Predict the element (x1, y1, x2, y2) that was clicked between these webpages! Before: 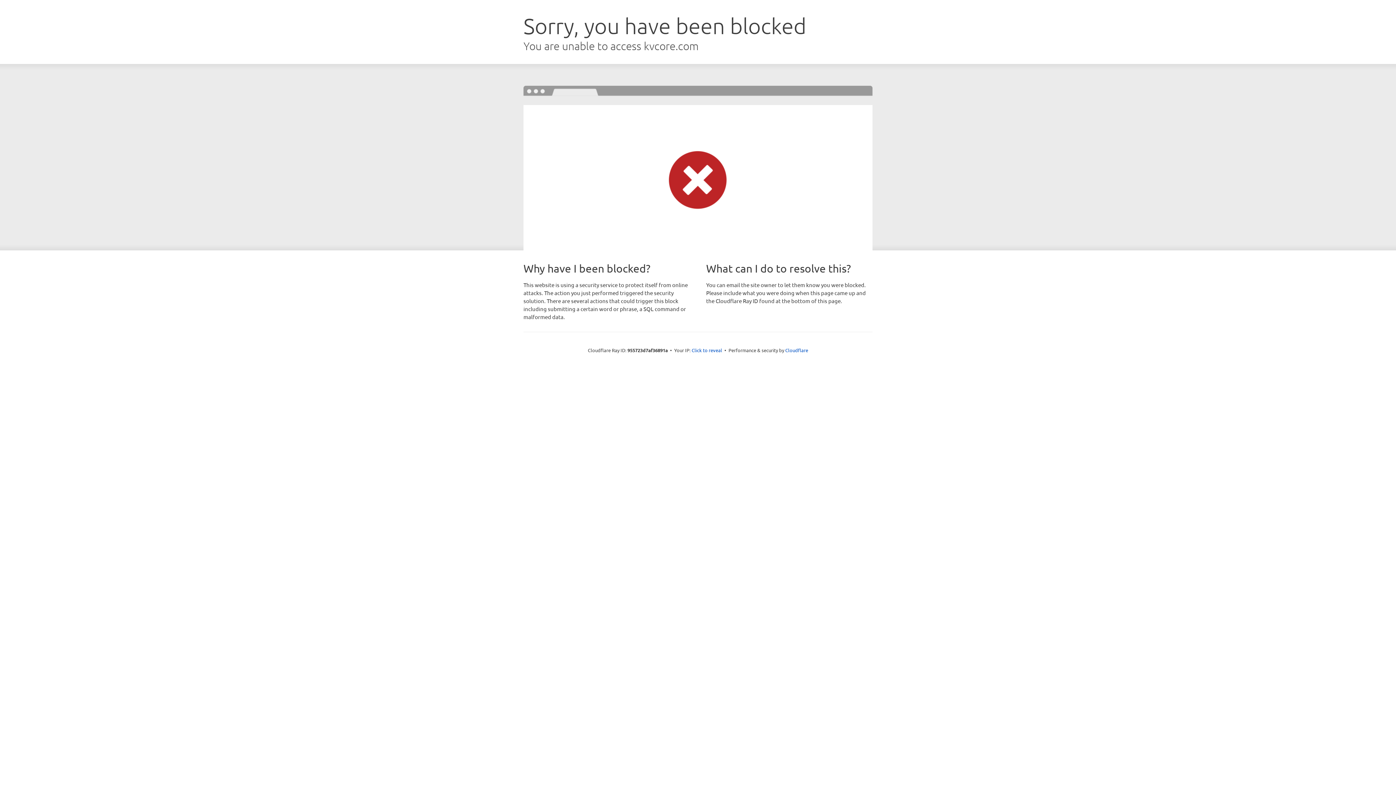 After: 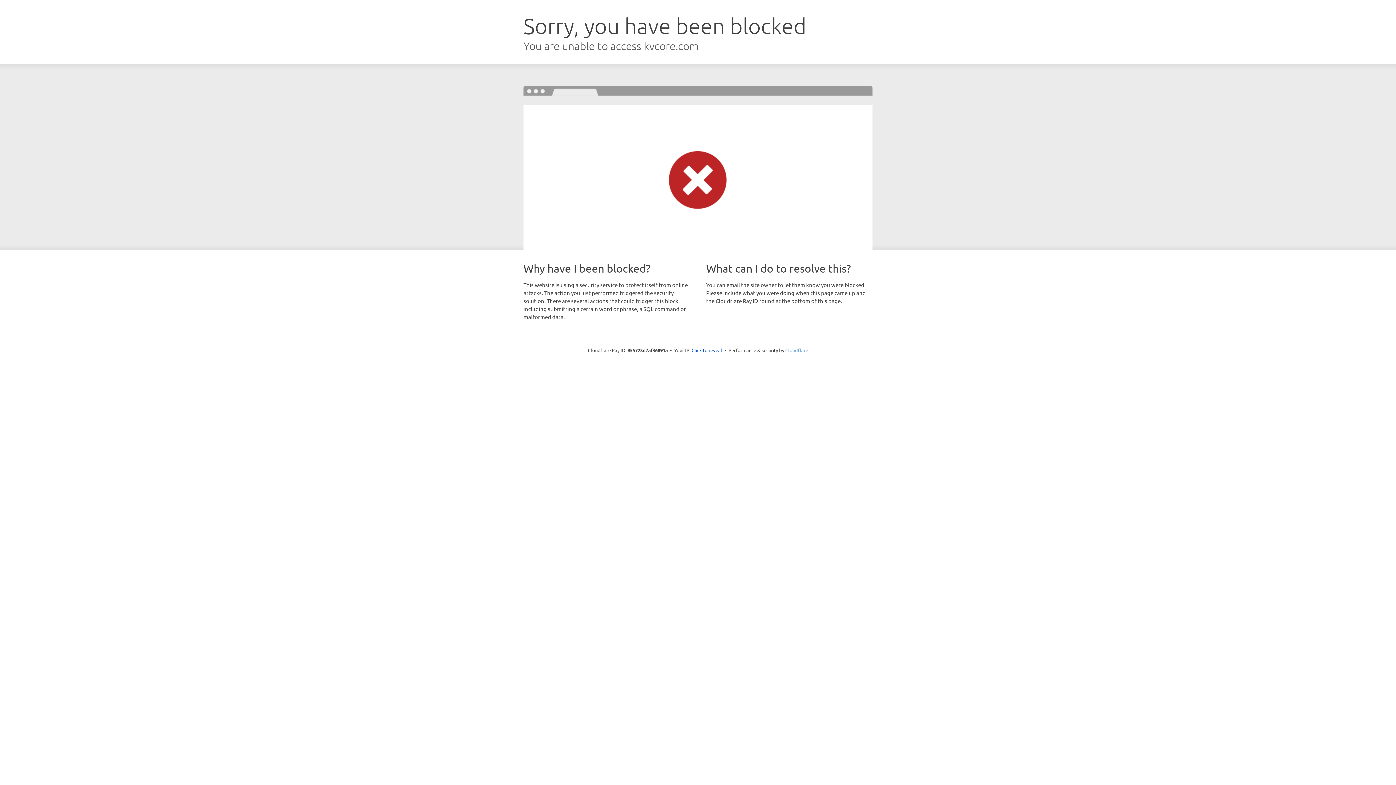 Action: bbox: (785, 347, 808, 353) label: Cloudflare